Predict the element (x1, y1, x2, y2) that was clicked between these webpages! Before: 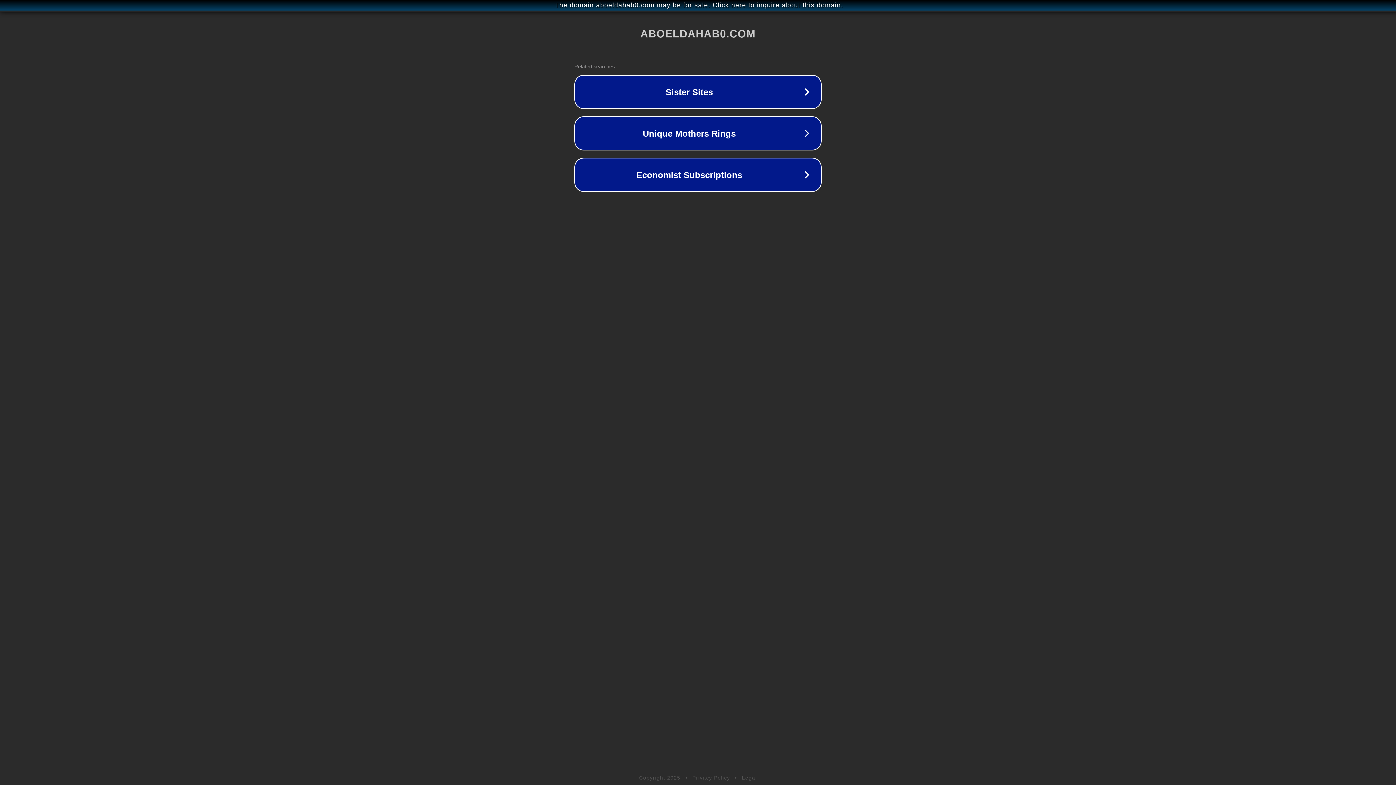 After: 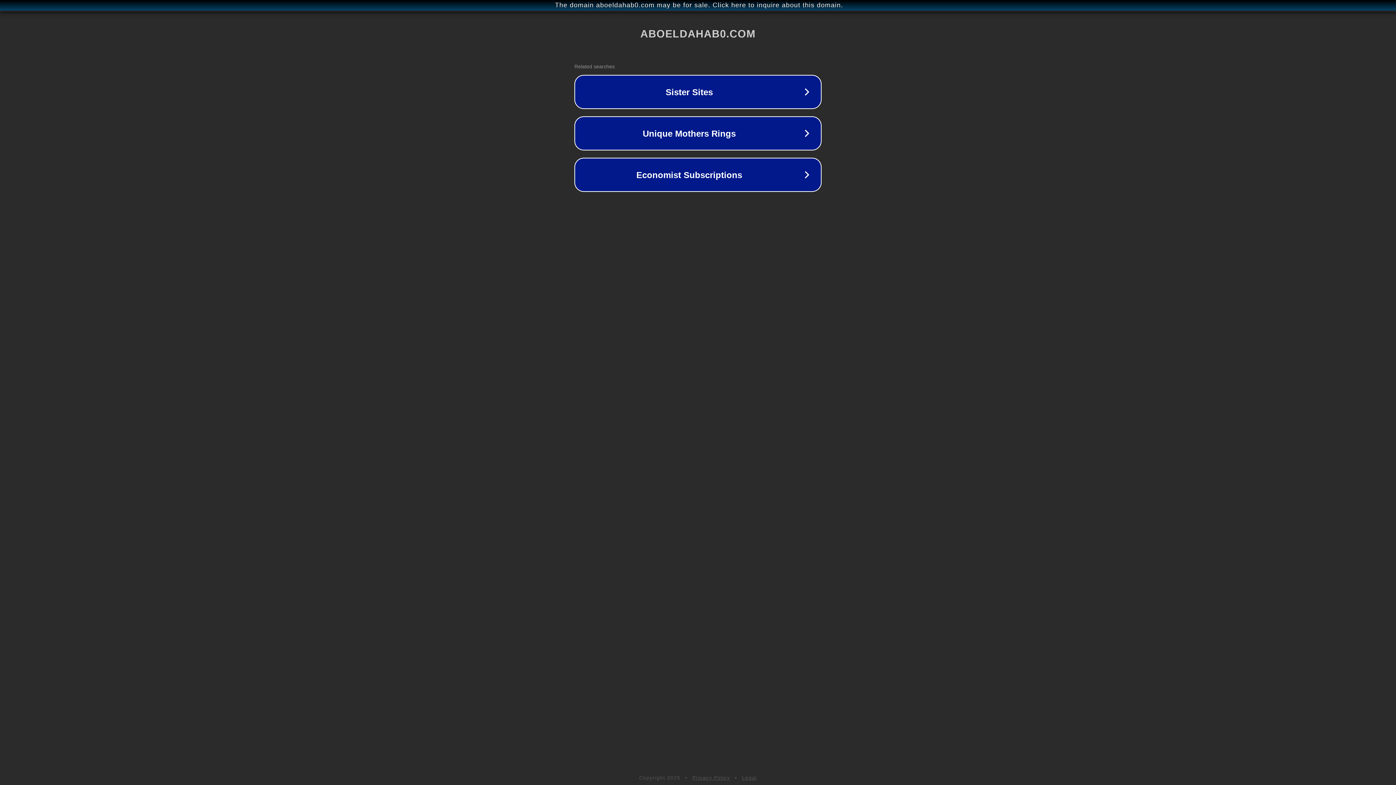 Action: label: Legal bbox: (742, 775, 757, 781)